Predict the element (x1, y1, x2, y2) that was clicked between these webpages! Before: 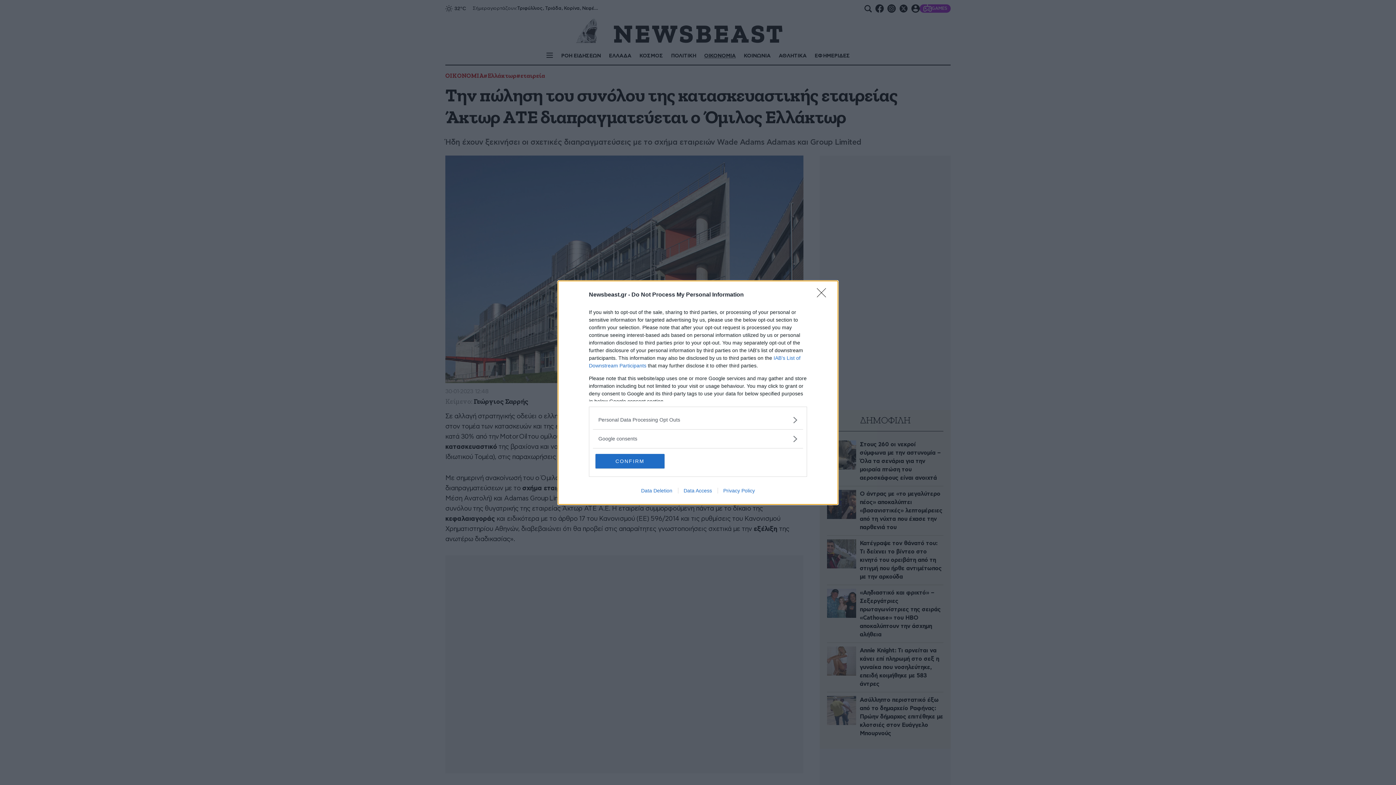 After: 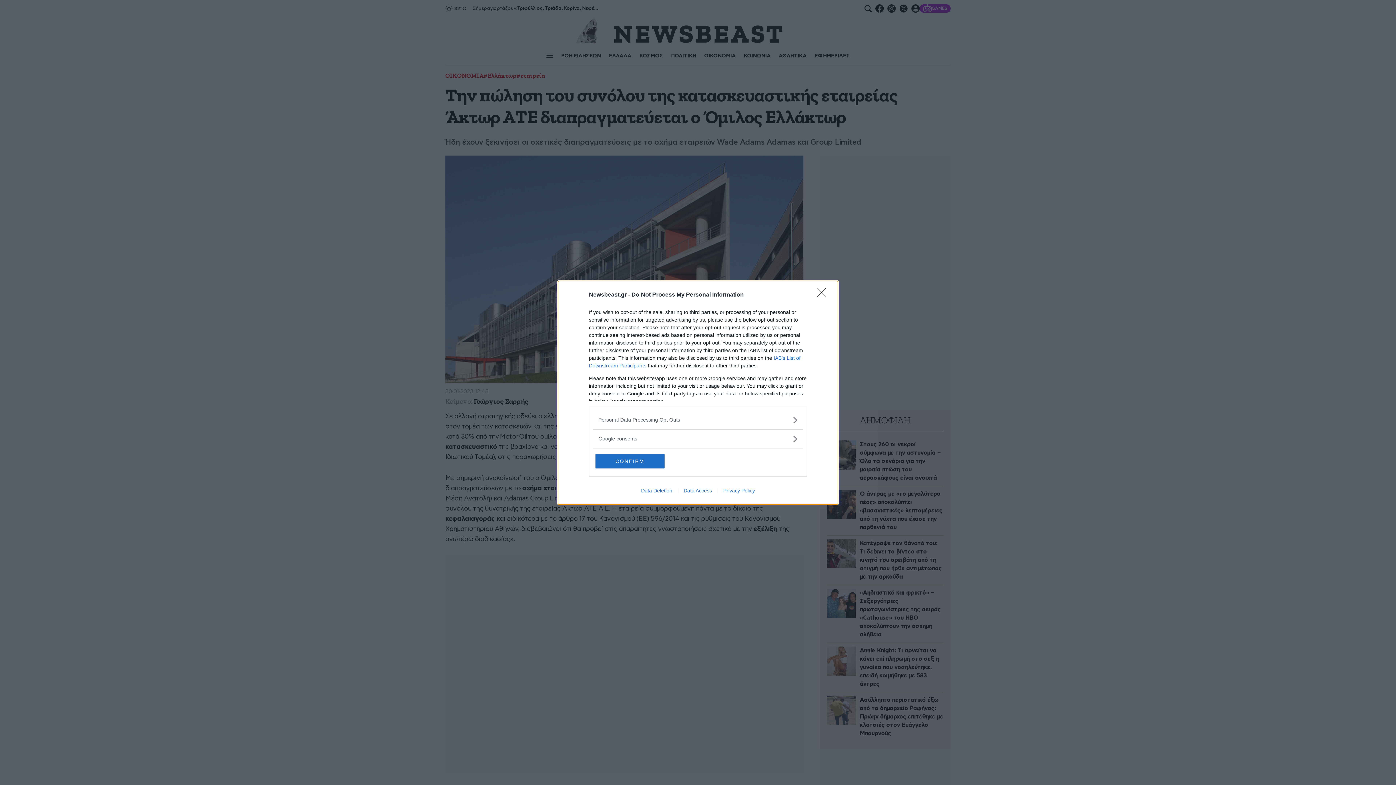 Action: bbox: (678, 487, 717, 493) label: Data Access